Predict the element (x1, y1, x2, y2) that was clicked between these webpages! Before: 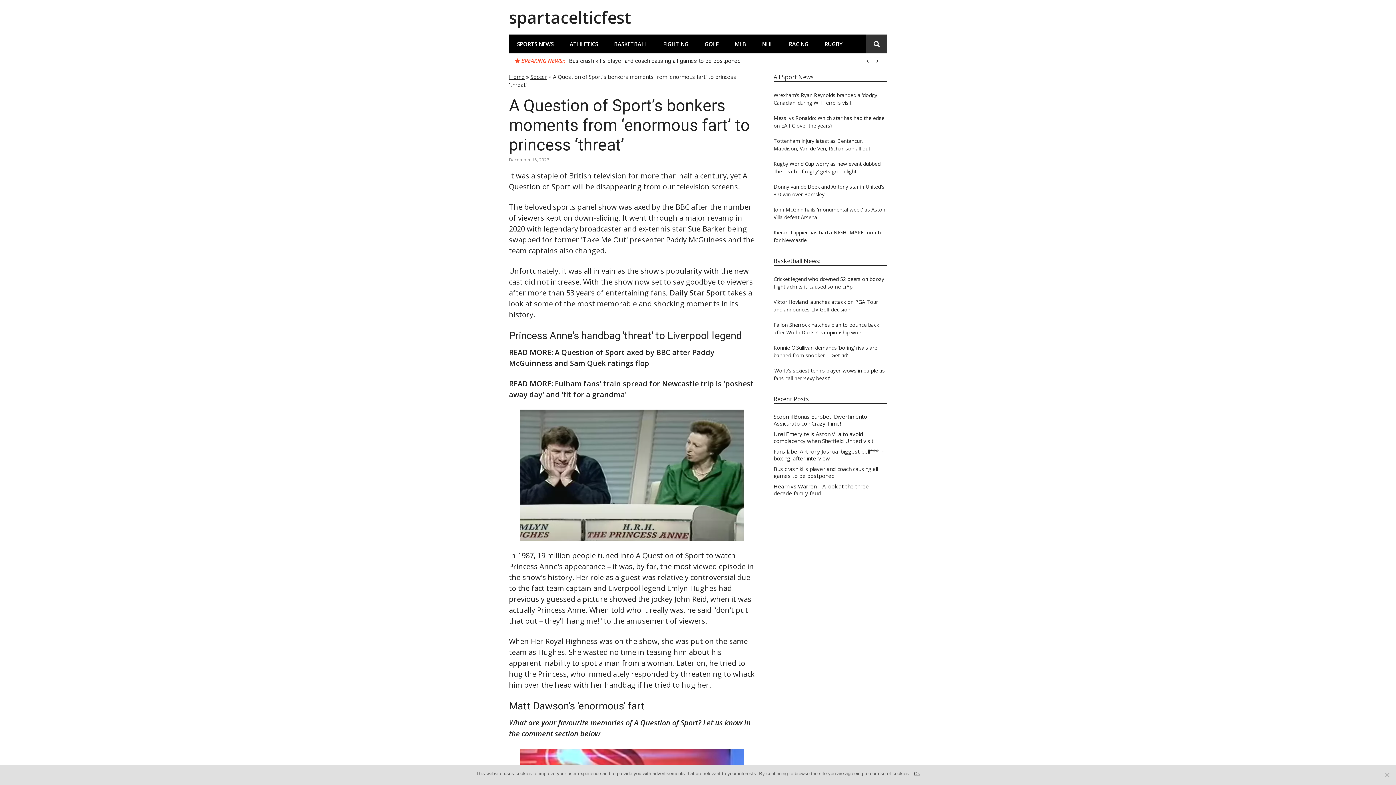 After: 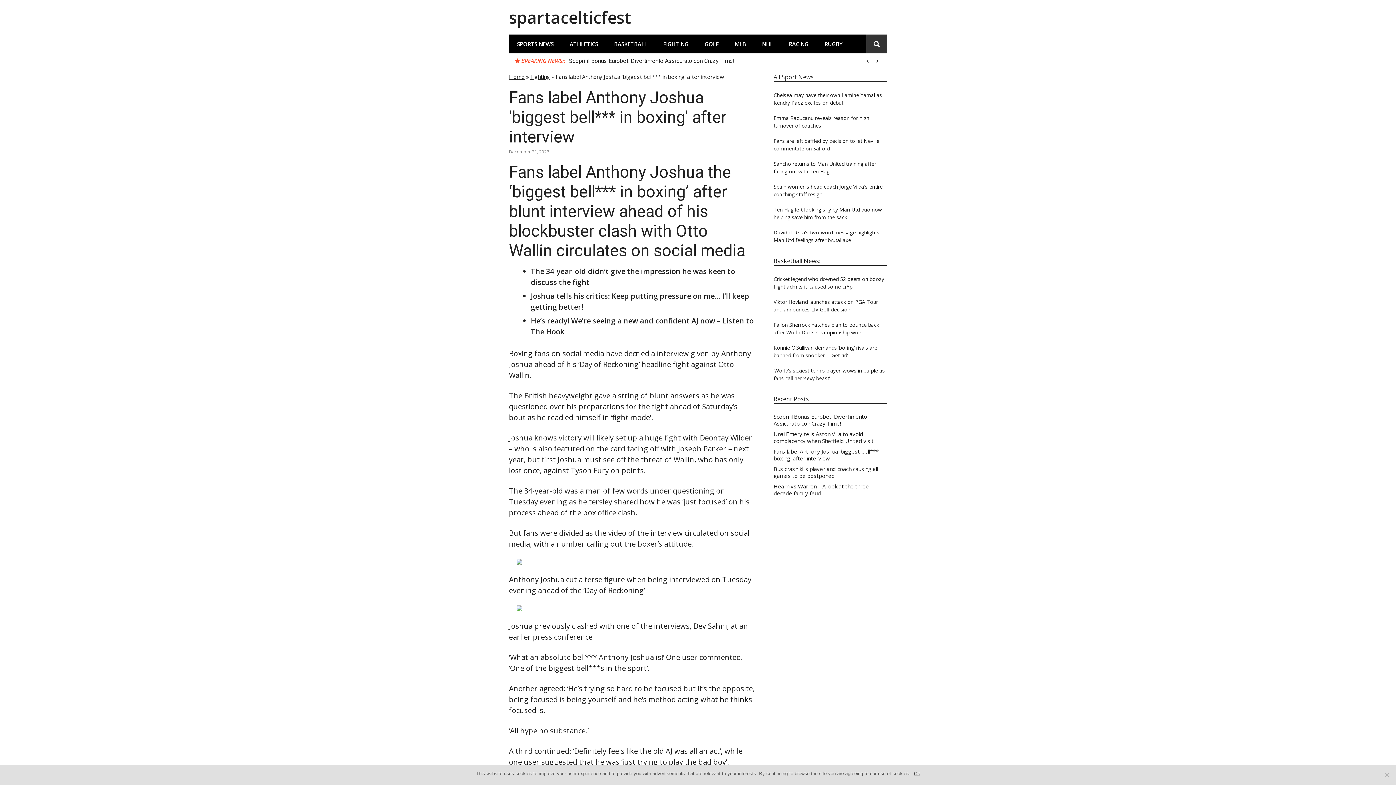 Action: bbox: (773, 448, 887, 462) label: Fans label Anthony Joshua 'biggest bell*** in boxing' after interview